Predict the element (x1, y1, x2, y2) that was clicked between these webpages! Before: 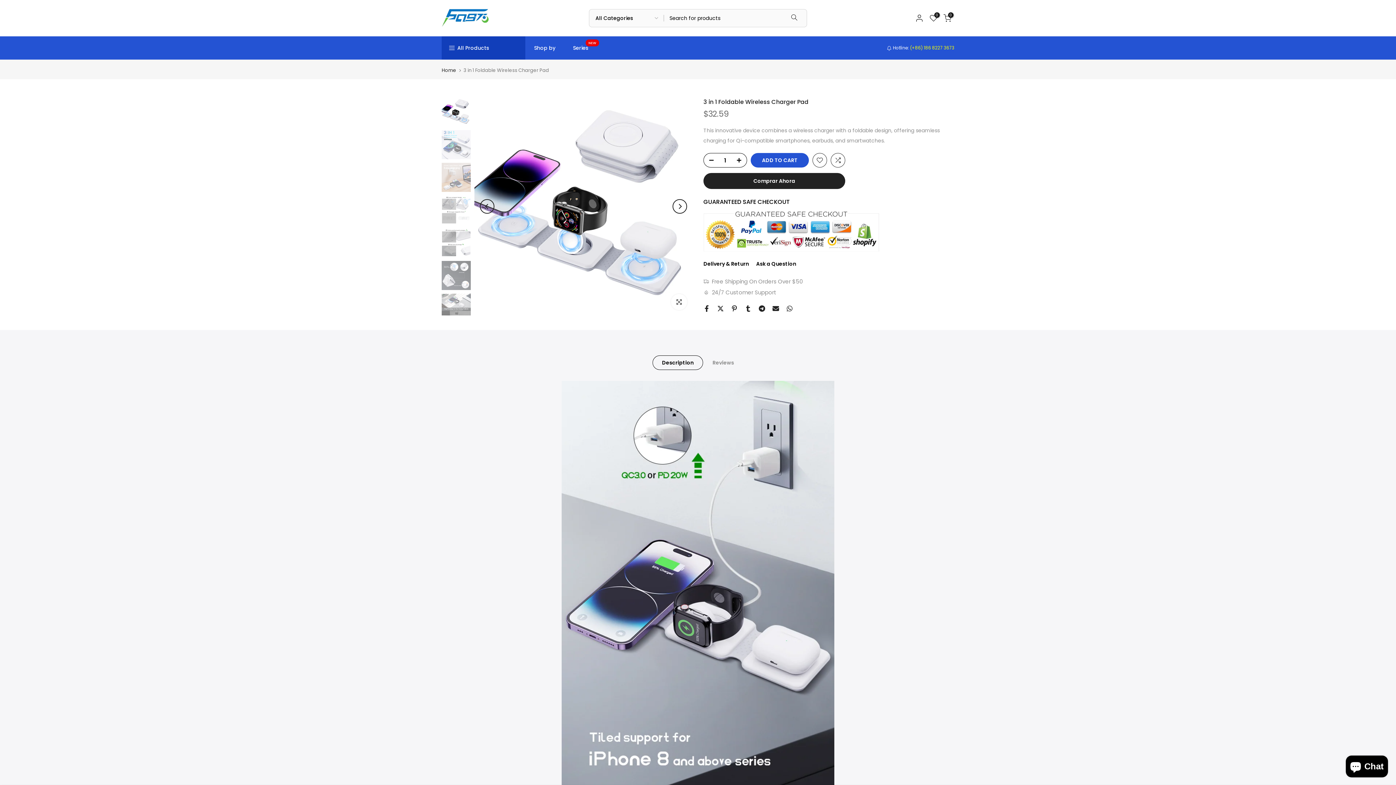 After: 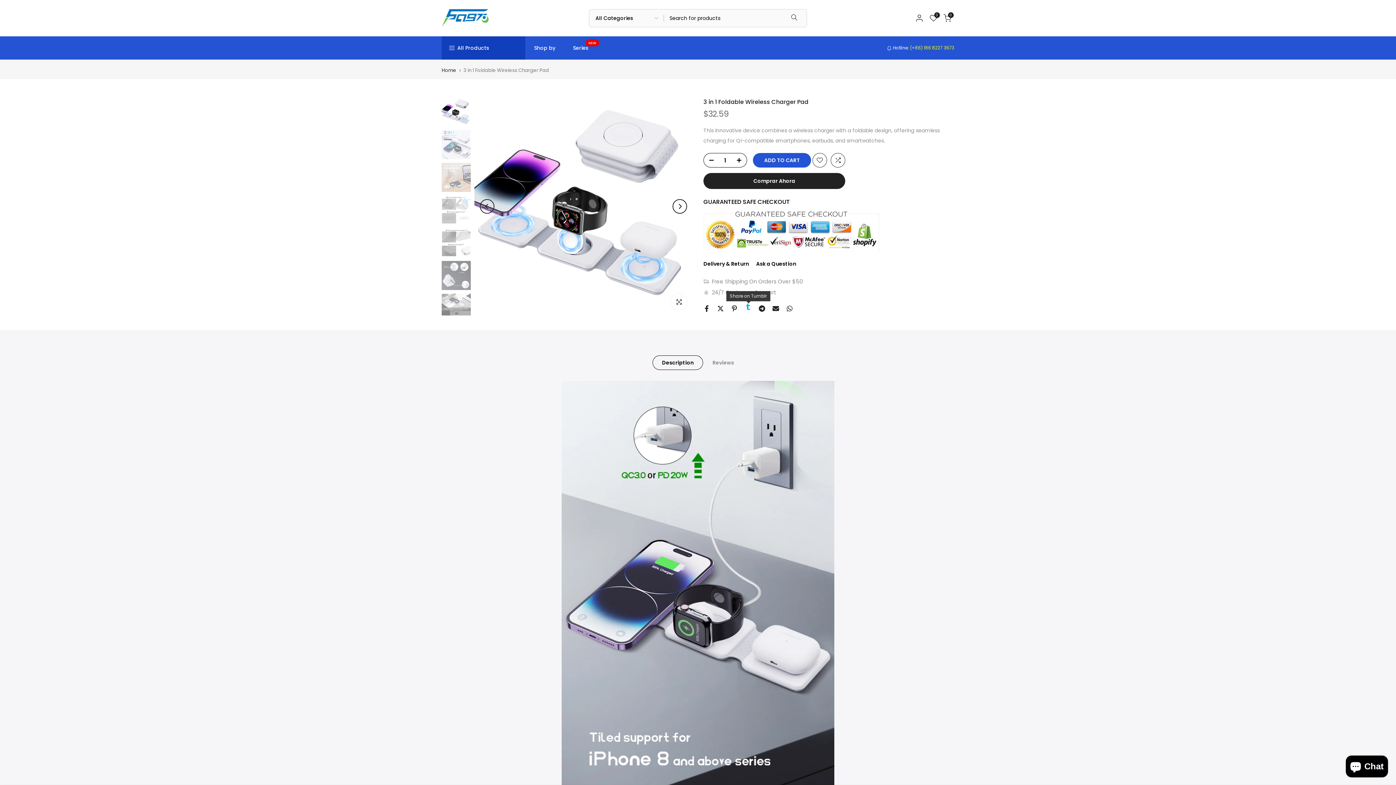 Action: bbox: (745, 305, 751, 312)